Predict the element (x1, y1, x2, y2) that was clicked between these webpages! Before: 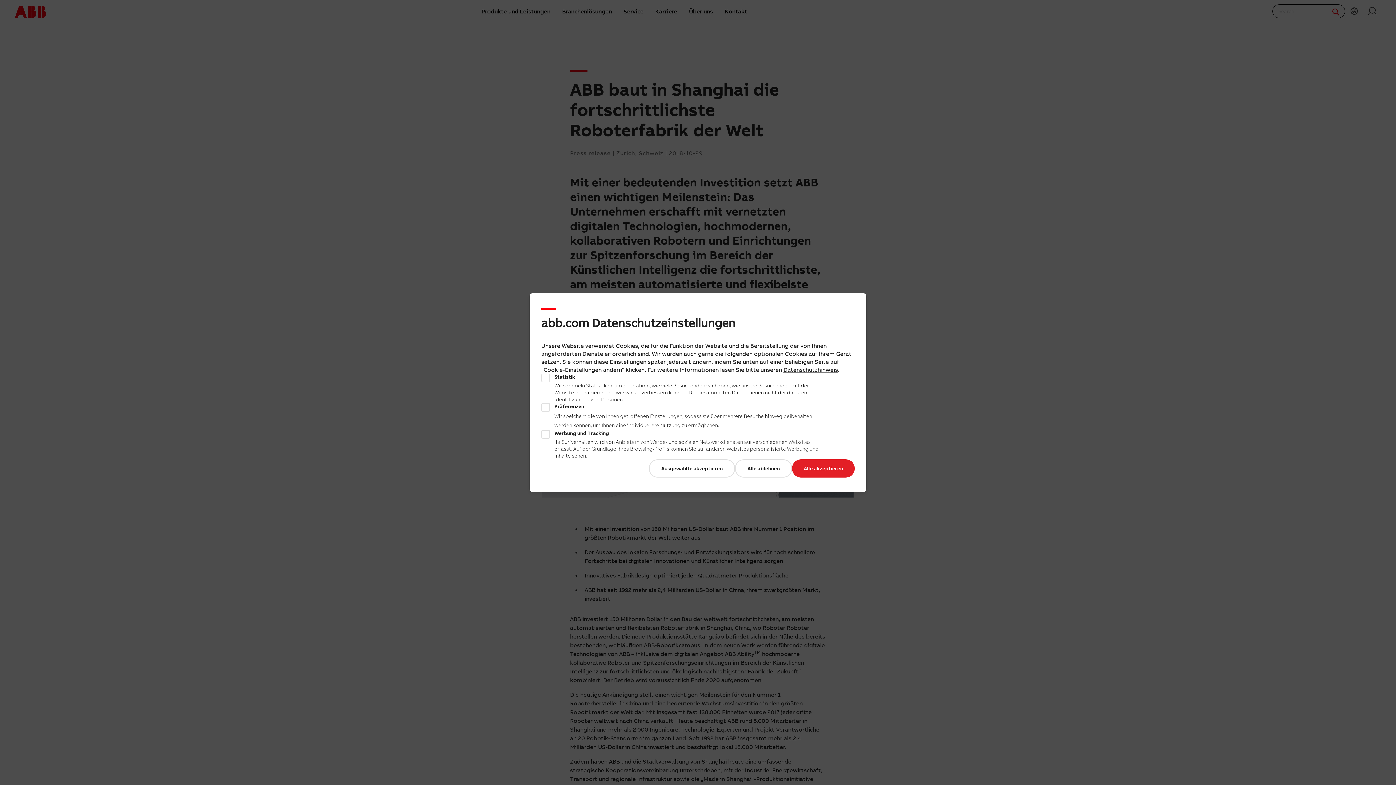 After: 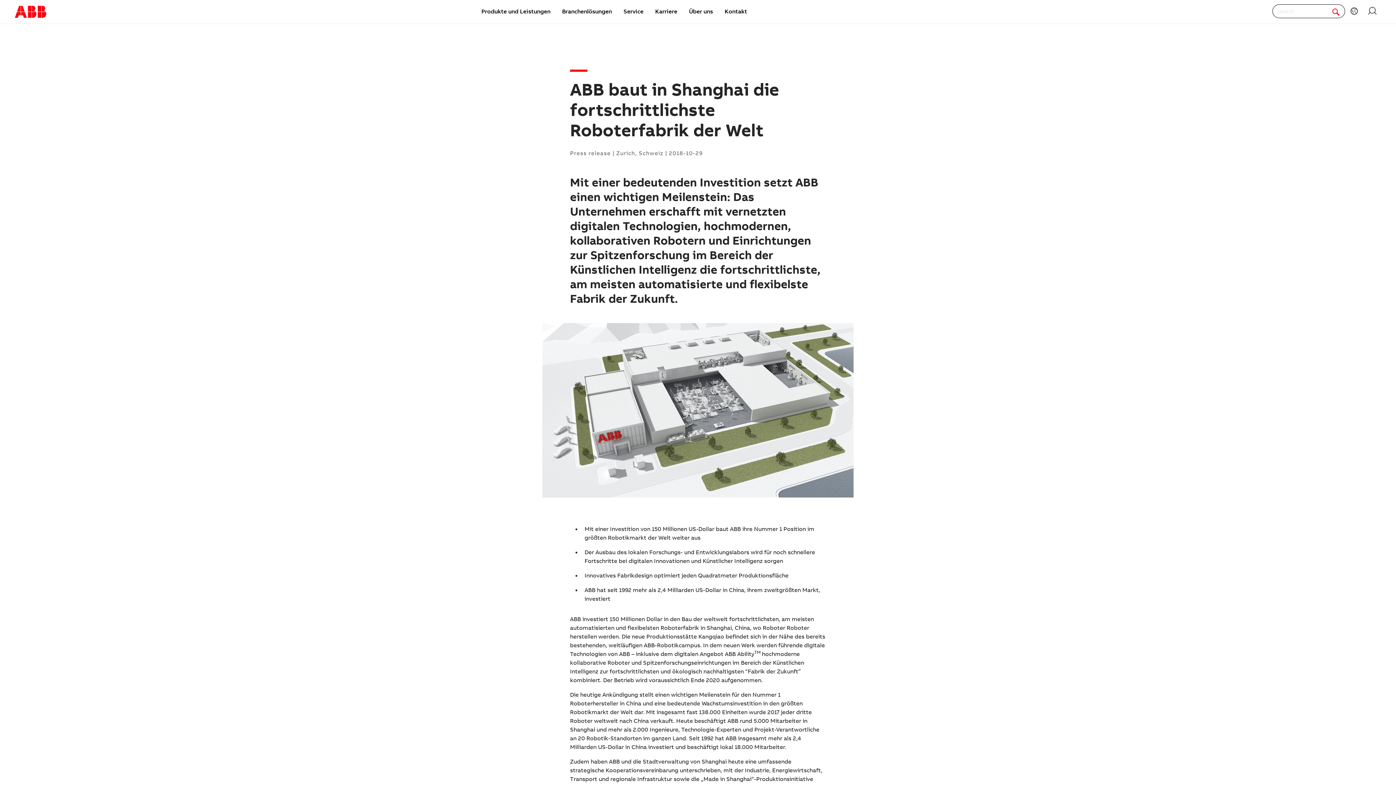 Action: bbox: (738, 459, 794, 477) label: Alle ablehnen